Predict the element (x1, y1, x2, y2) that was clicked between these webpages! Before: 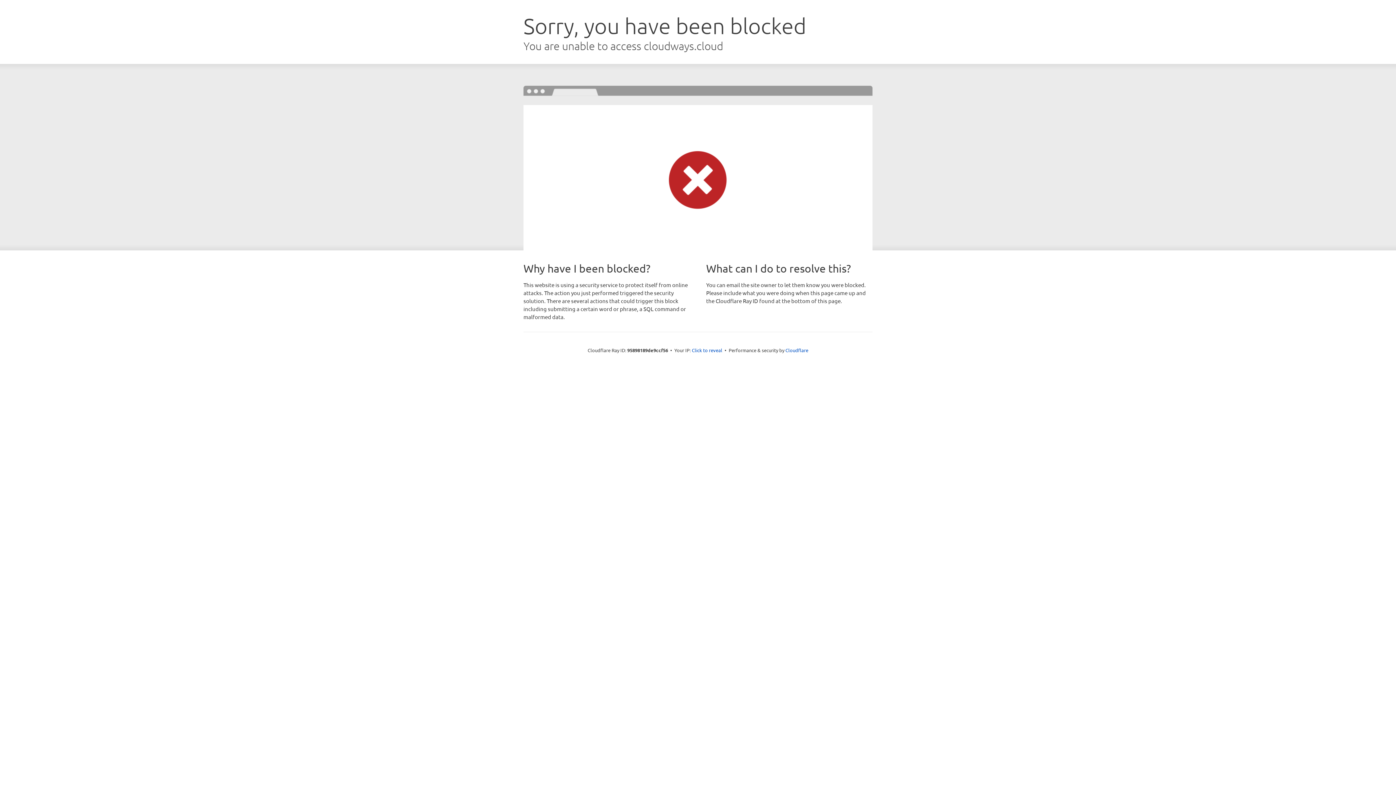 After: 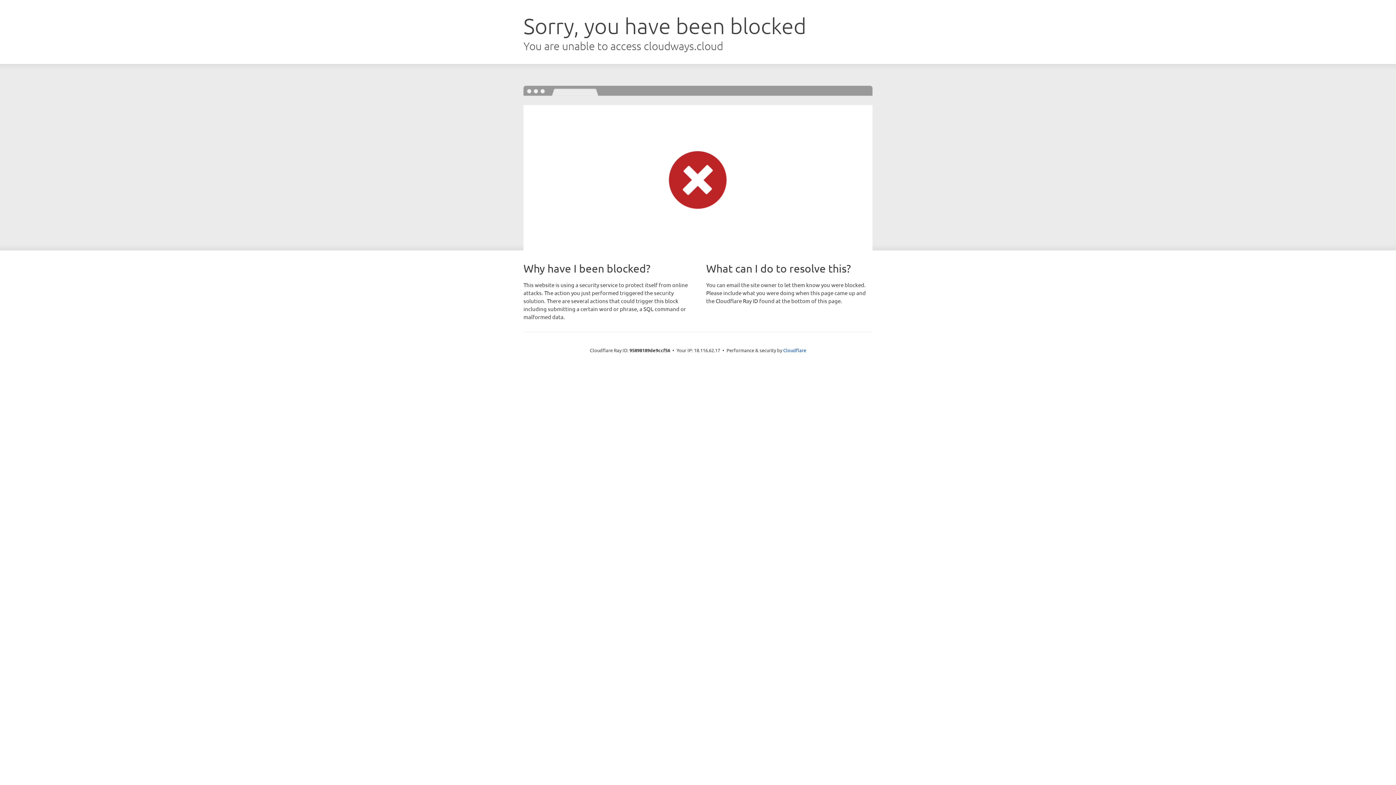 Action: label: Click to reveal bbox: (692, 346, 722, 353)